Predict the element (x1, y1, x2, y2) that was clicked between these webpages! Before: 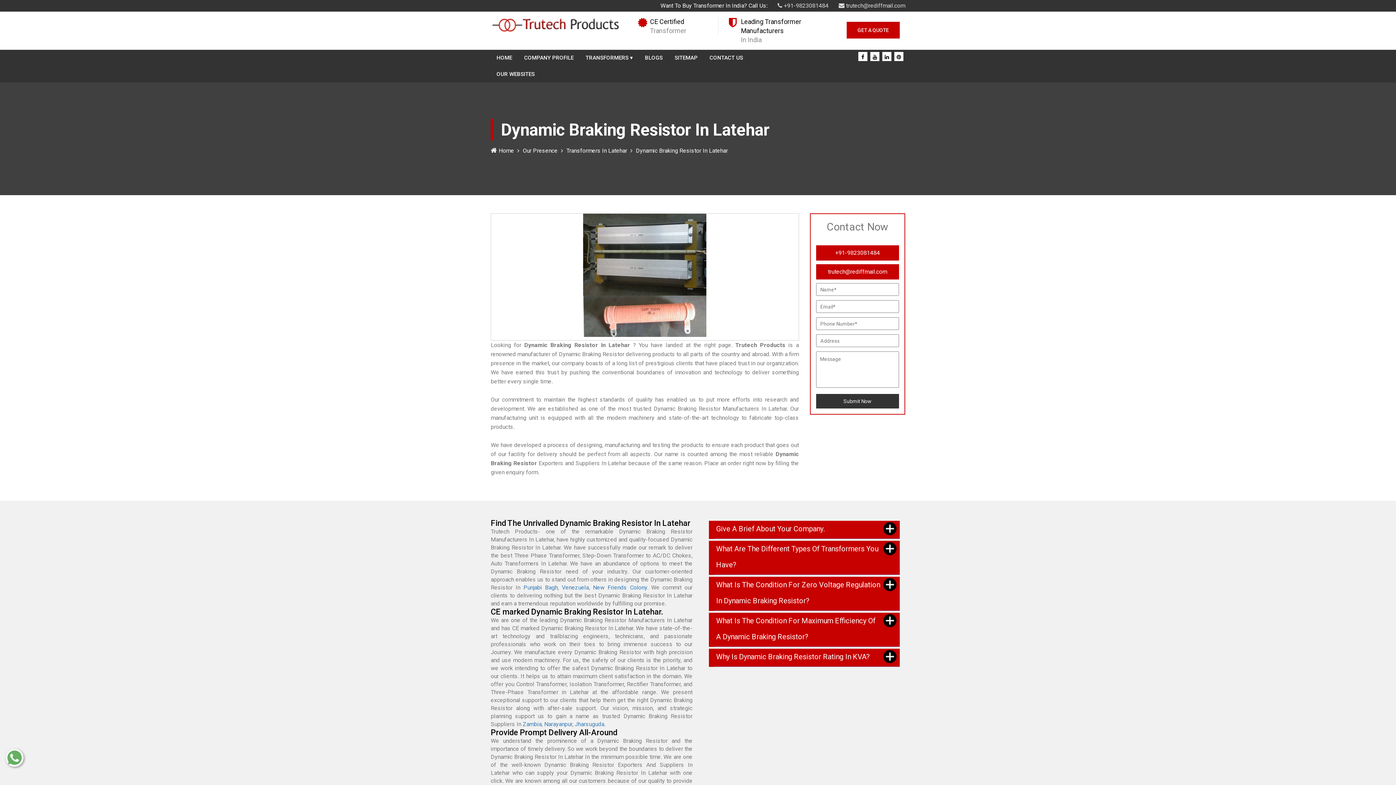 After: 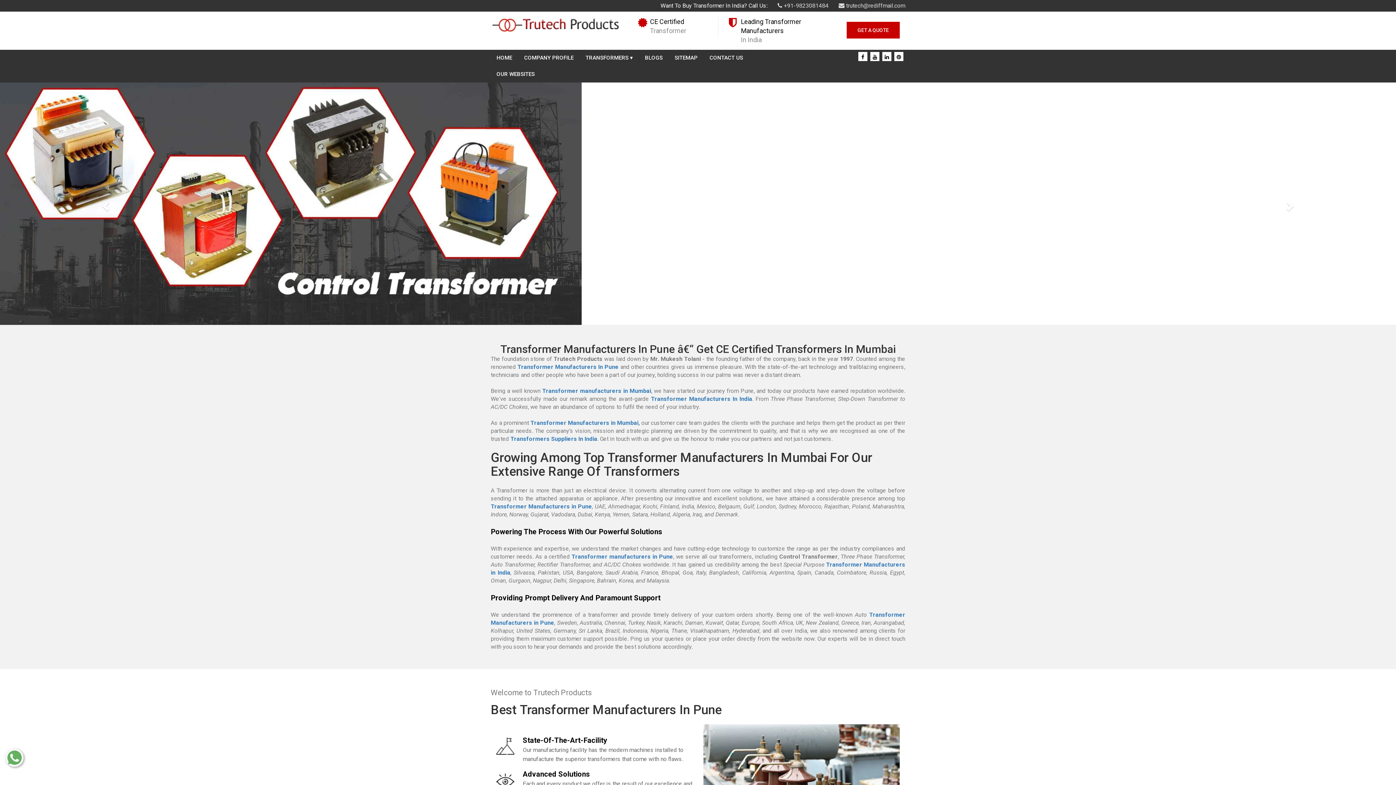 Action: bbox: (490, 21, 621, 26)